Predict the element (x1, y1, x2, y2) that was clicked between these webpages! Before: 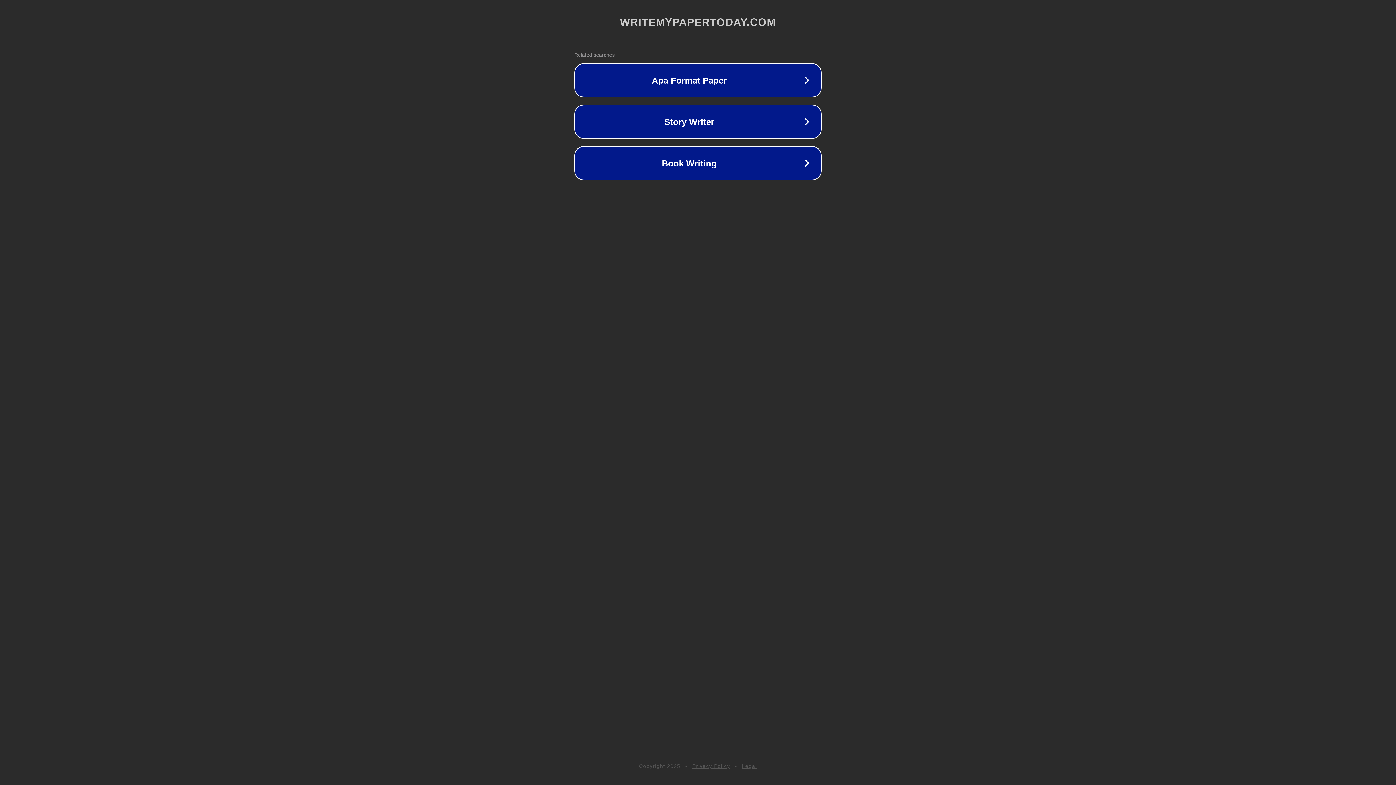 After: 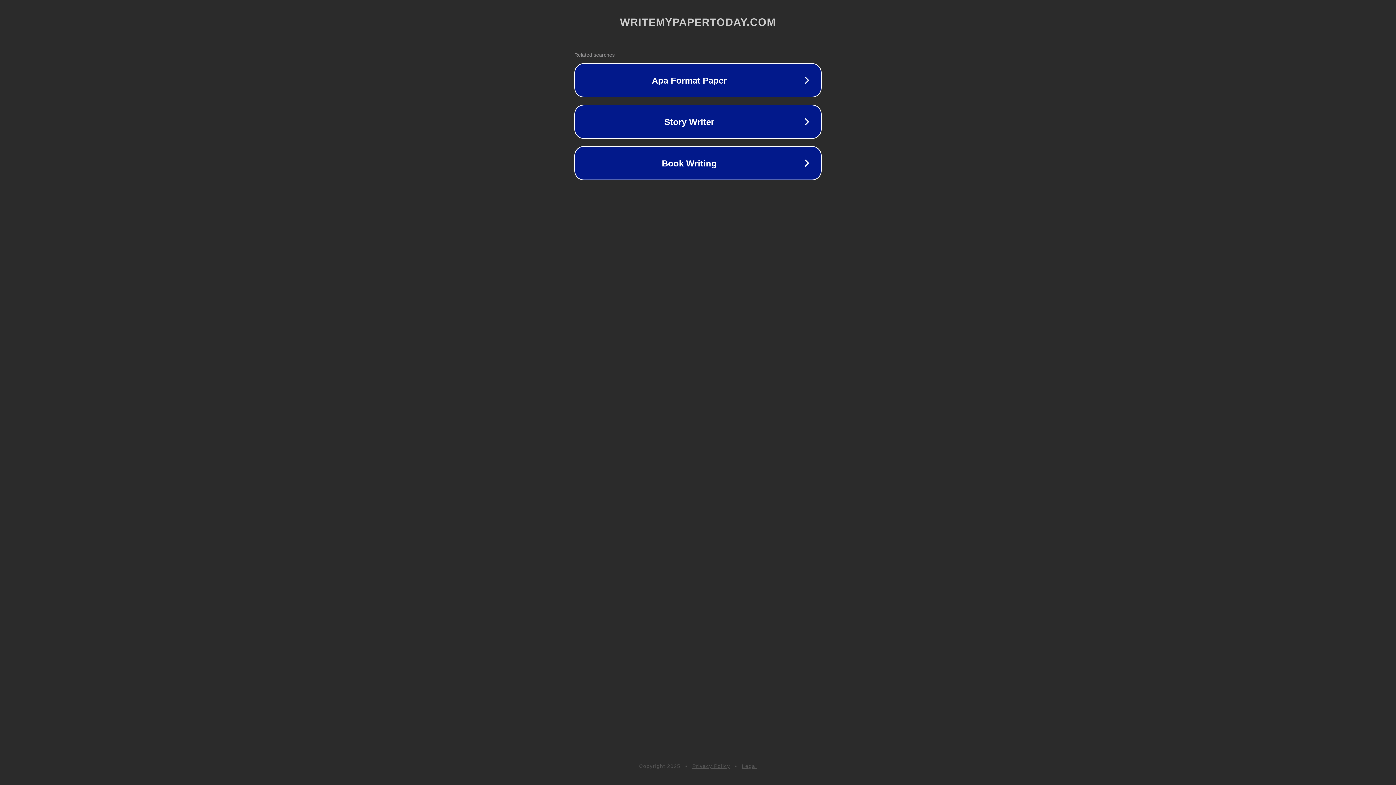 Action: label: Privacy Policy bbox: (692, 763, 730, 769)